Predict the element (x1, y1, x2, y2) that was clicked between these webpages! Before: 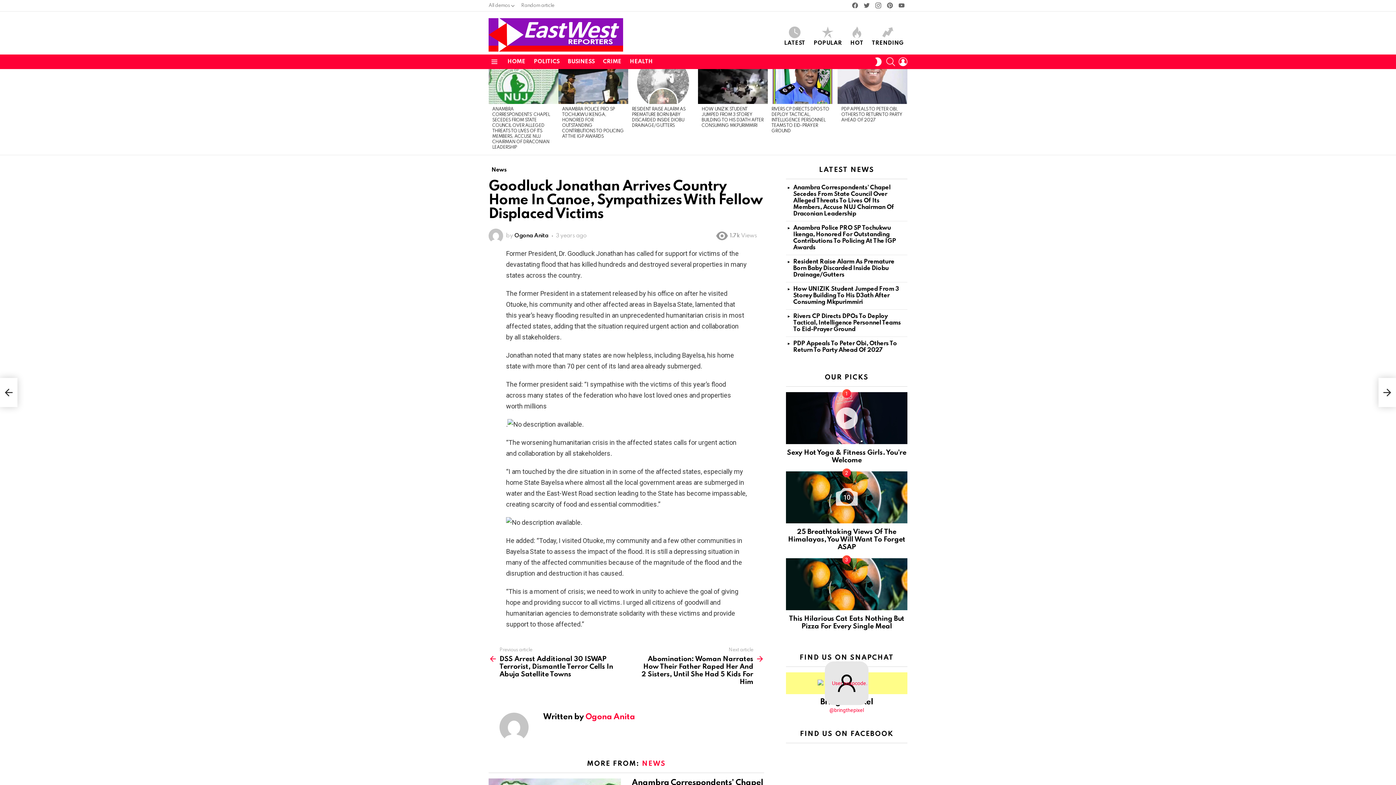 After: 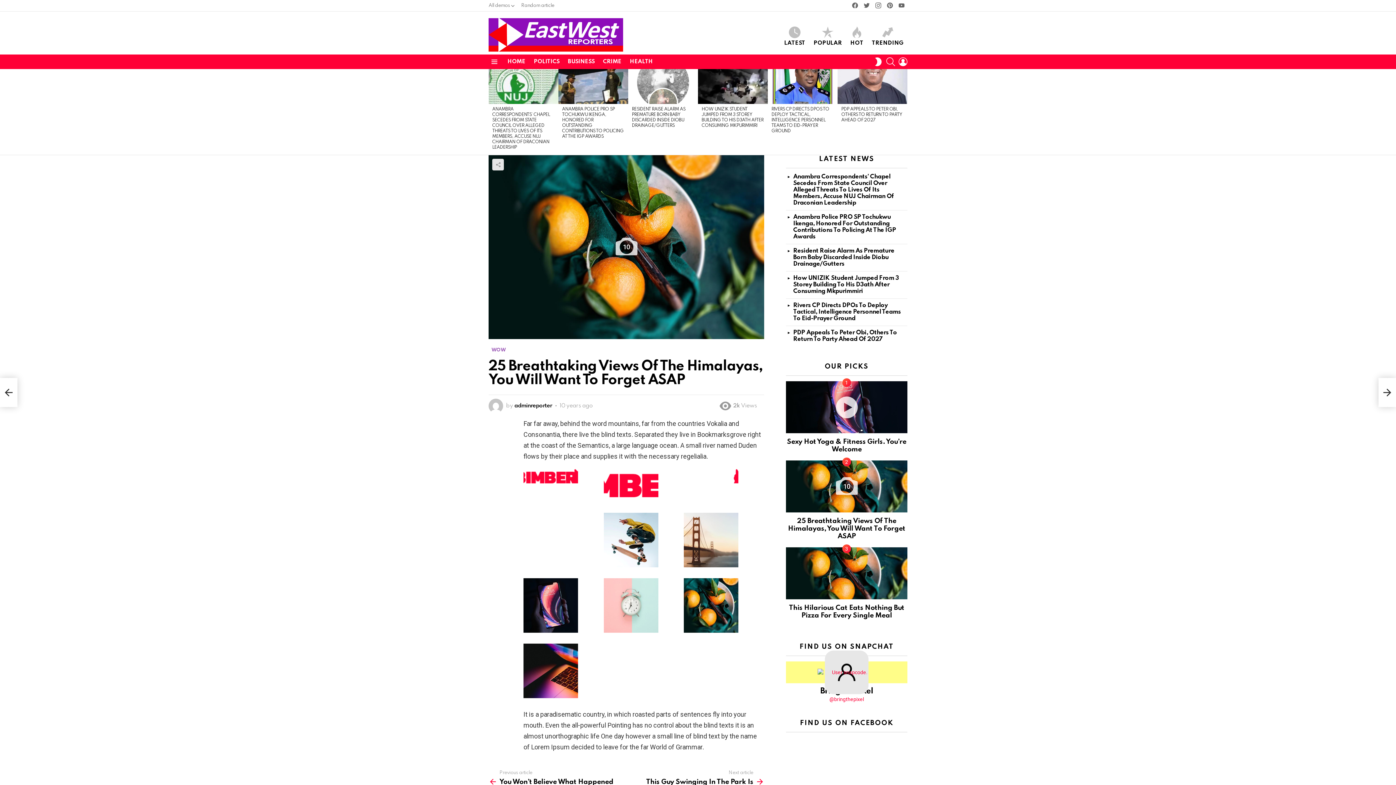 Action: bbox: (788, 528, 905, 550) label: 25 Breathtaking Views Of The Himalayas, You Will Want To Forget ASAP